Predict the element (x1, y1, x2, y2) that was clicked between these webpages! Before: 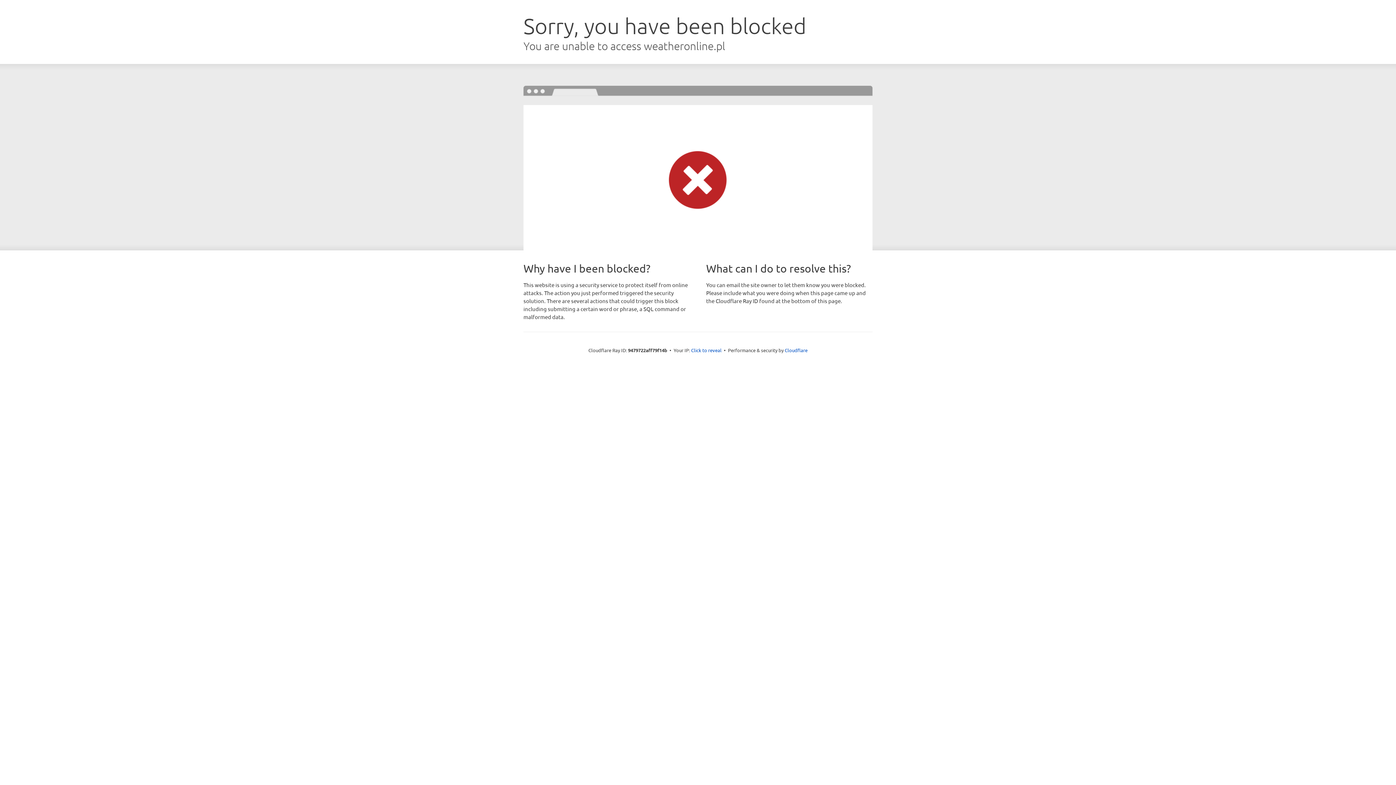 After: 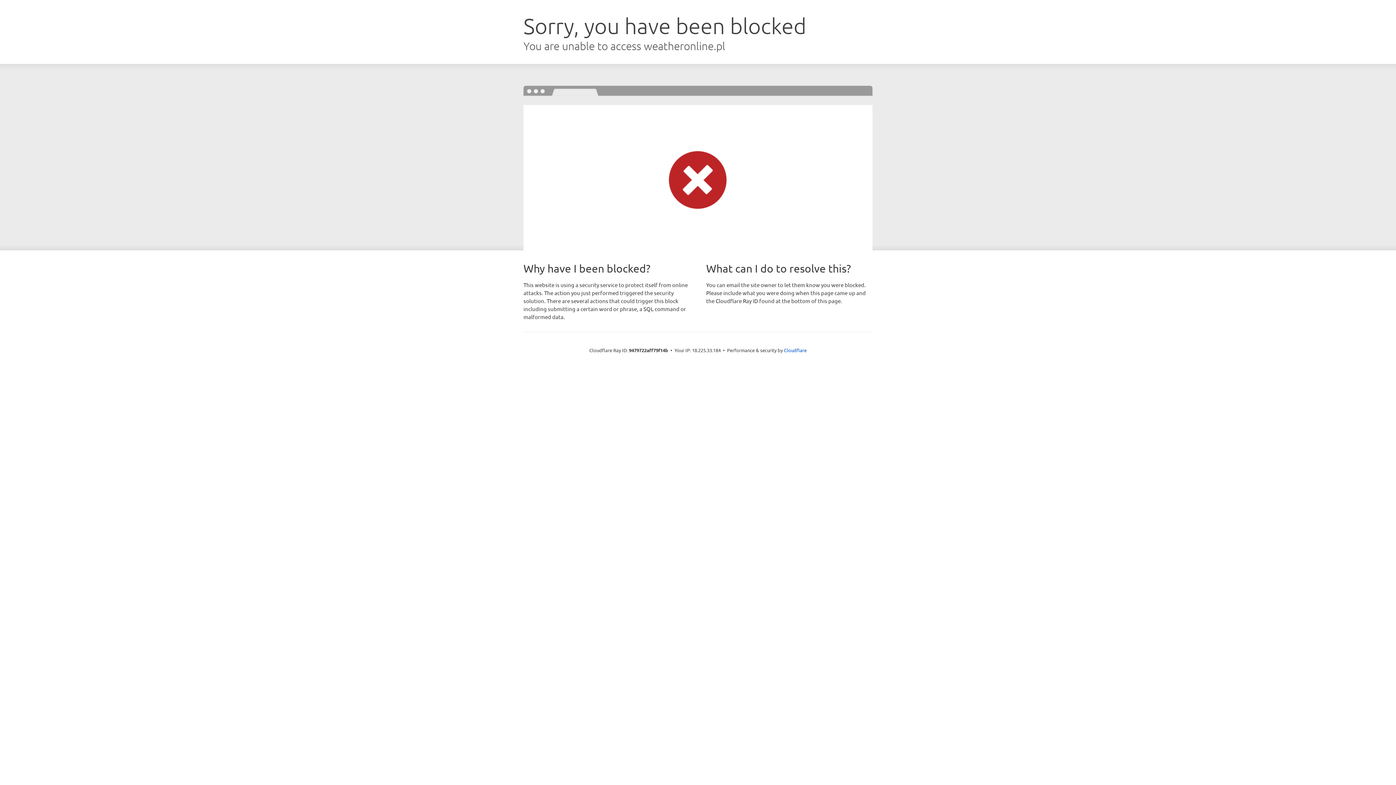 Action: label: Click to reveal bbox: (691, 346, 721, 353)